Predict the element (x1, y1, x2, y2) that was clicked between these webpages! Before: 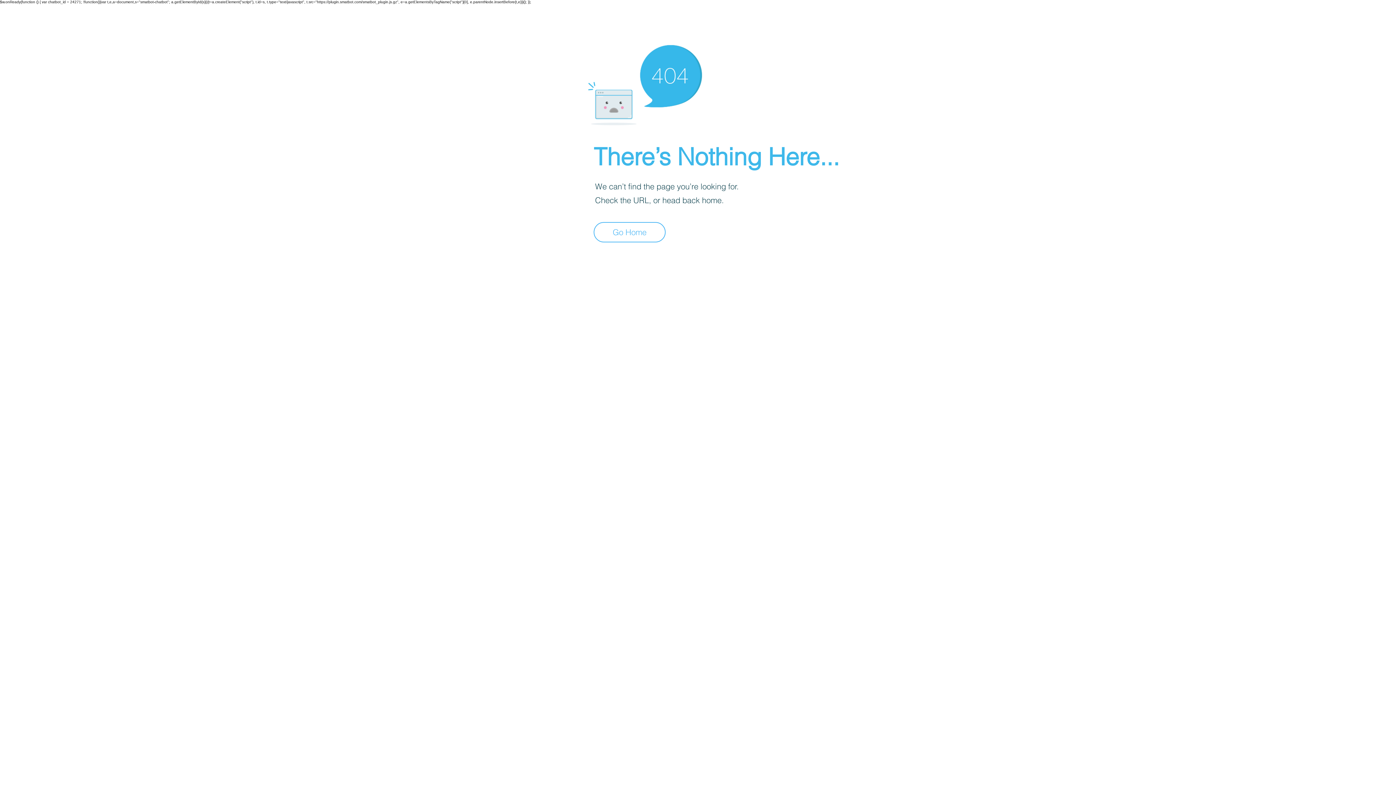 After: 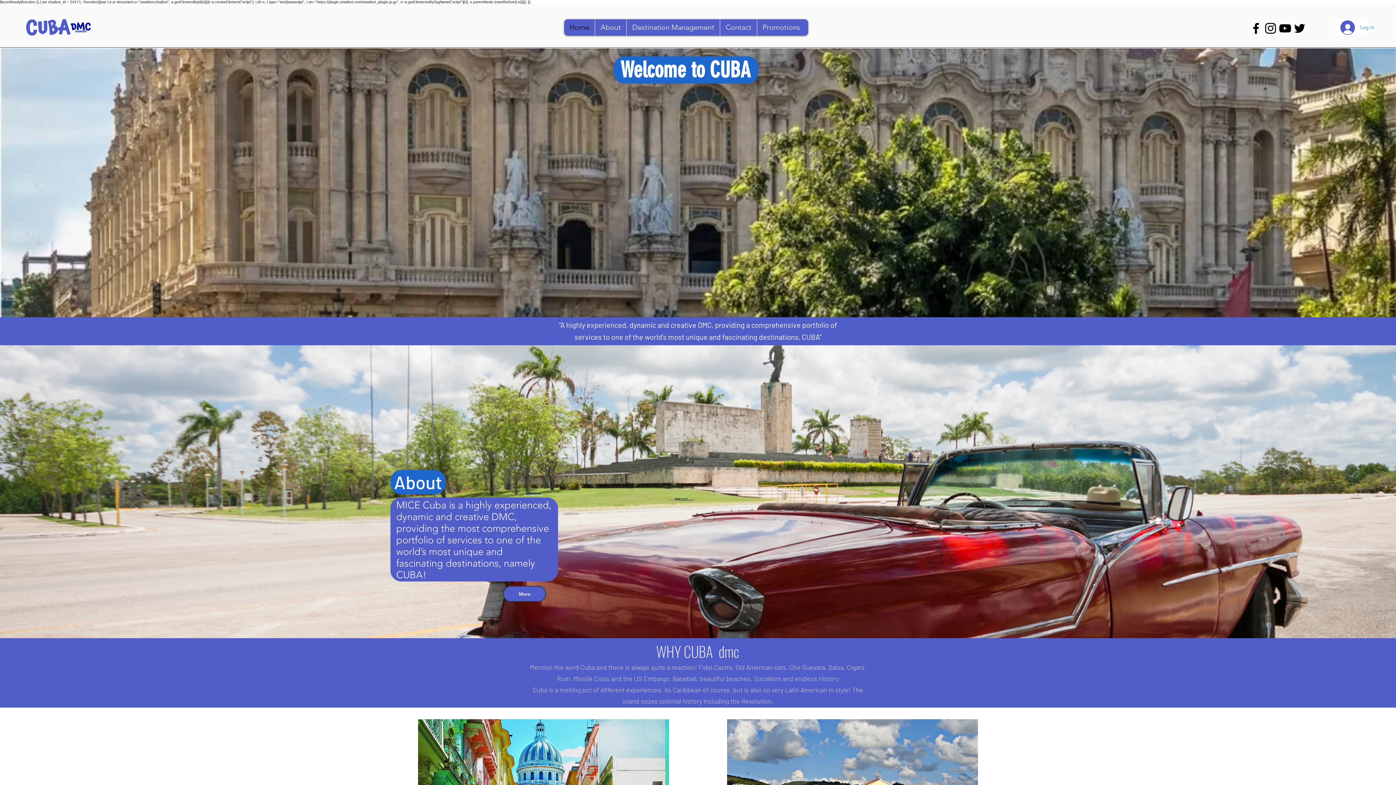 Action: bbox: (593, 222, 665, 242) label: Go Home